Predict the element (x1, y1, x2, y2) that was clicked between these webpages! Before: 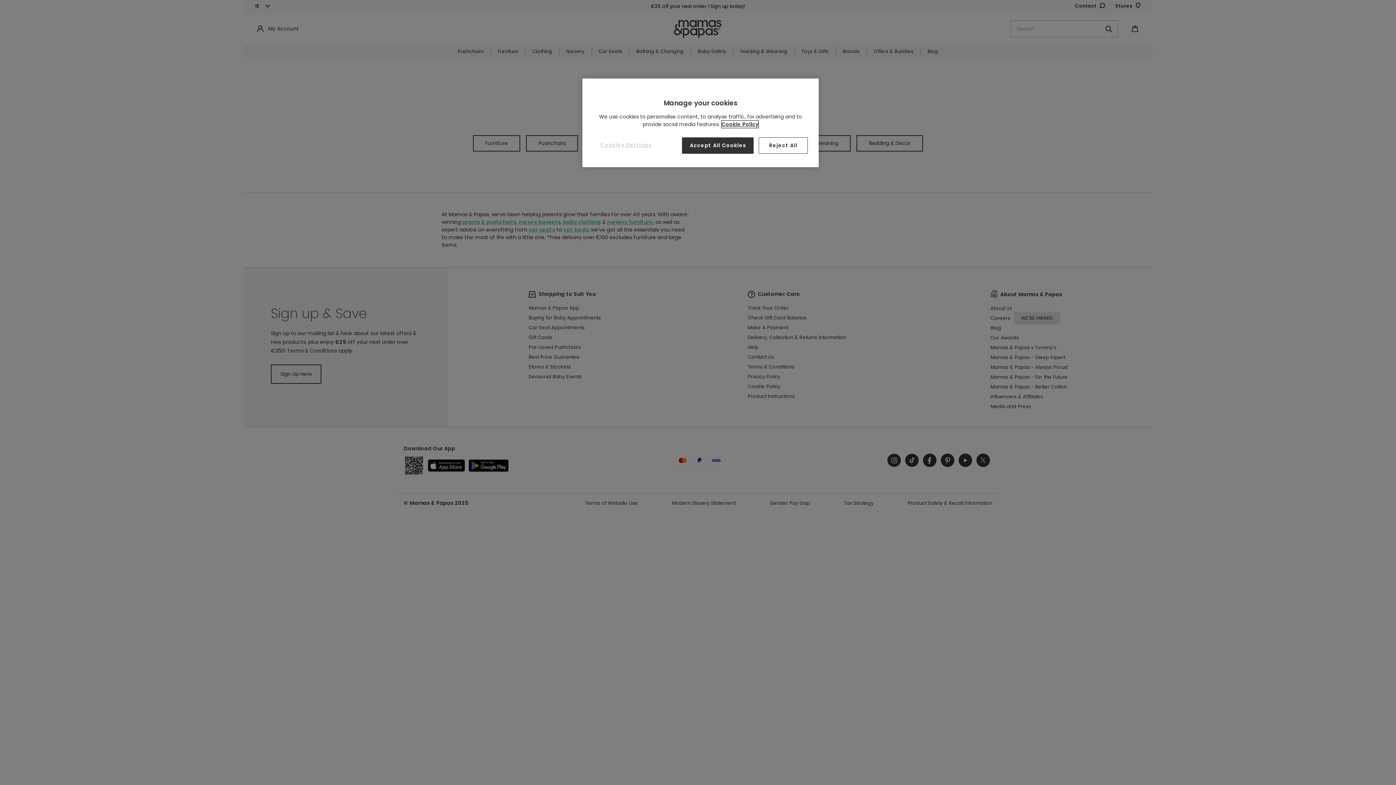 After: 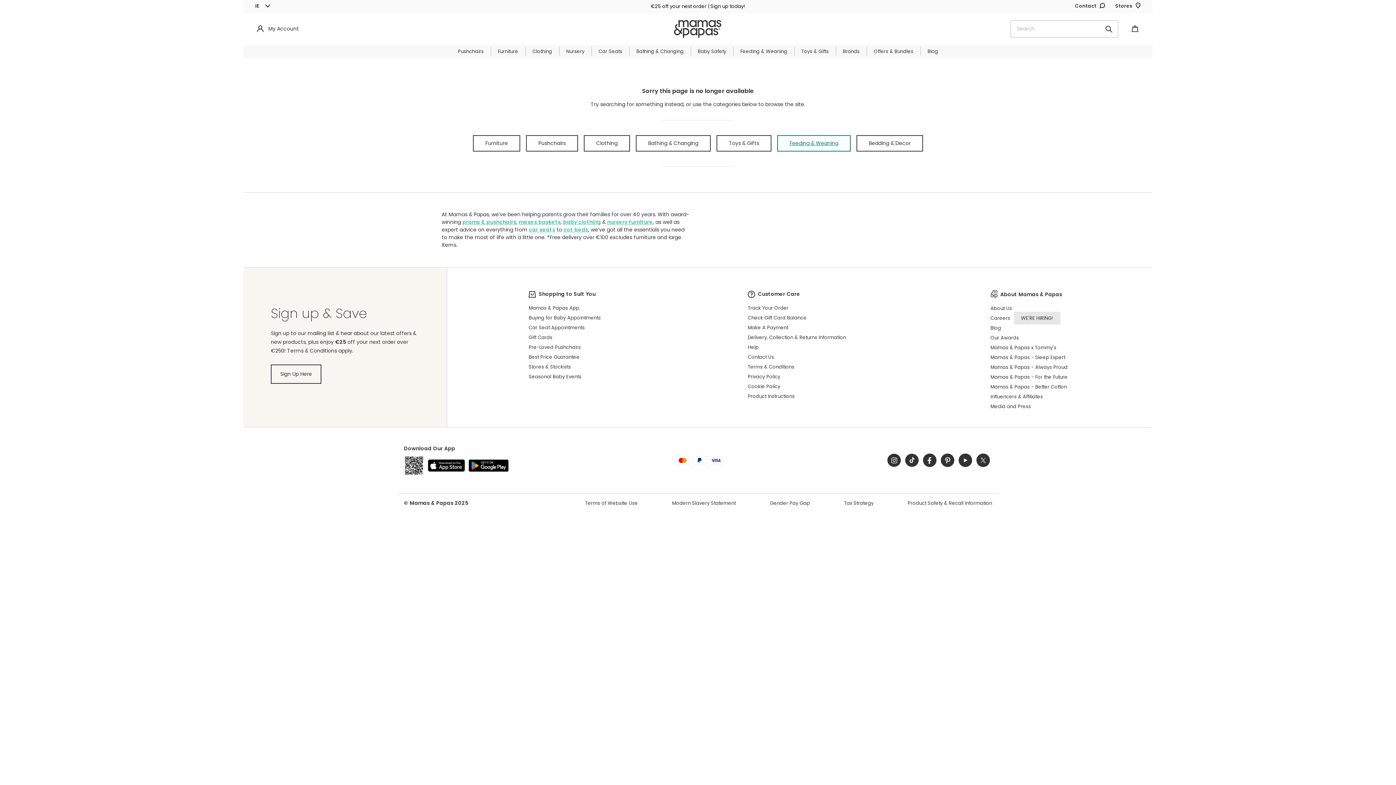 Action: bbox: (758, 137, 808, 153) label: Reject All